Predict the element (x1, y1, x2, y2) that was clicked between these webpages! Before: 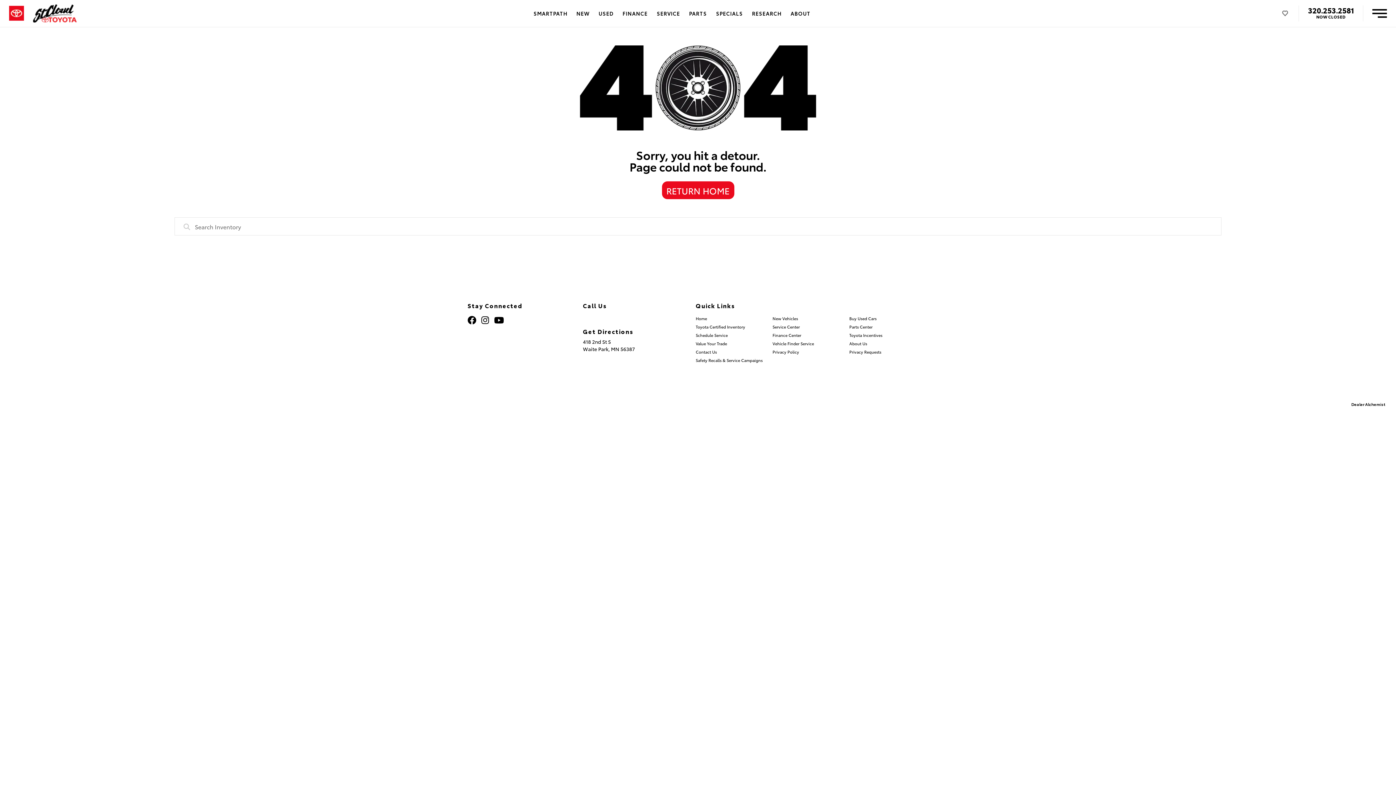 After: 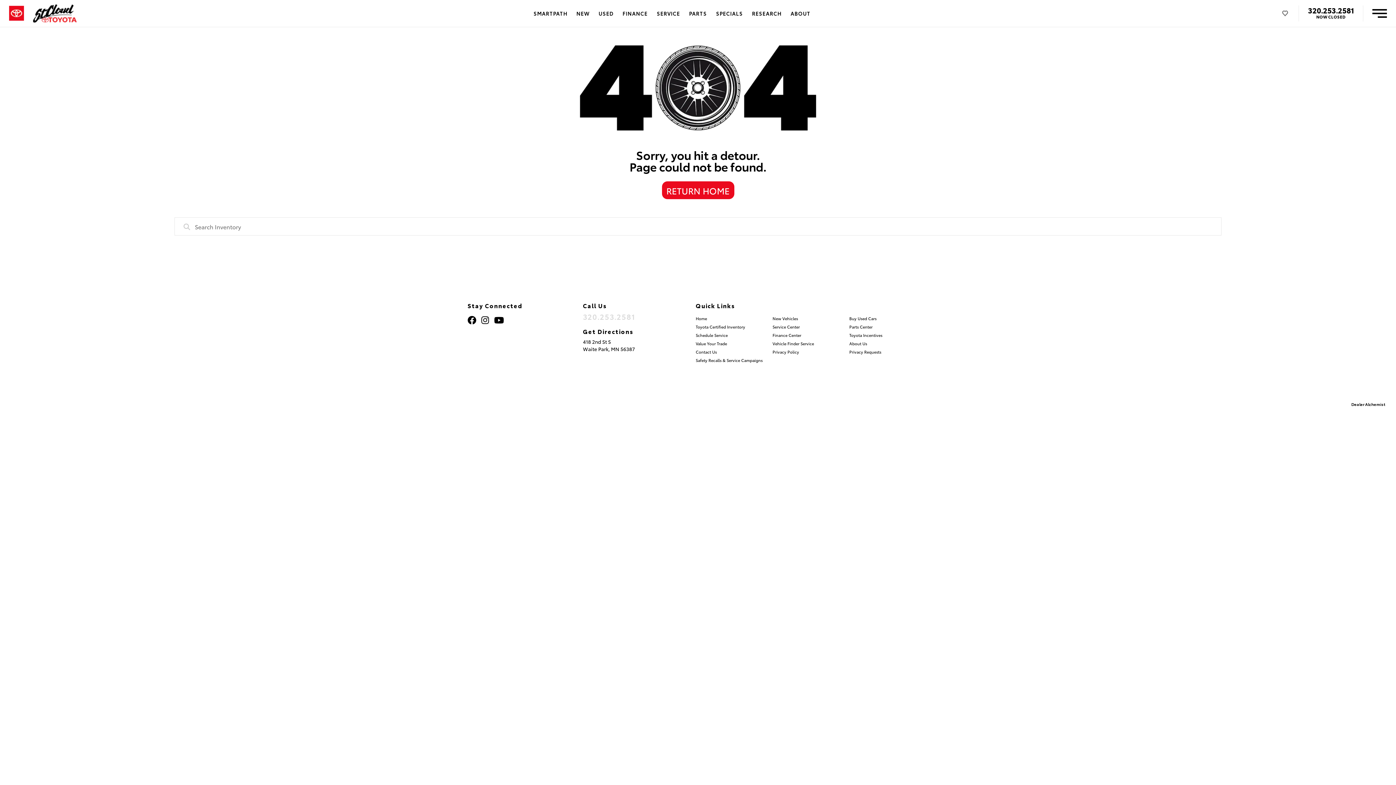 Action: bbox: (583, 313, 635, 320) label: 320.253.2581